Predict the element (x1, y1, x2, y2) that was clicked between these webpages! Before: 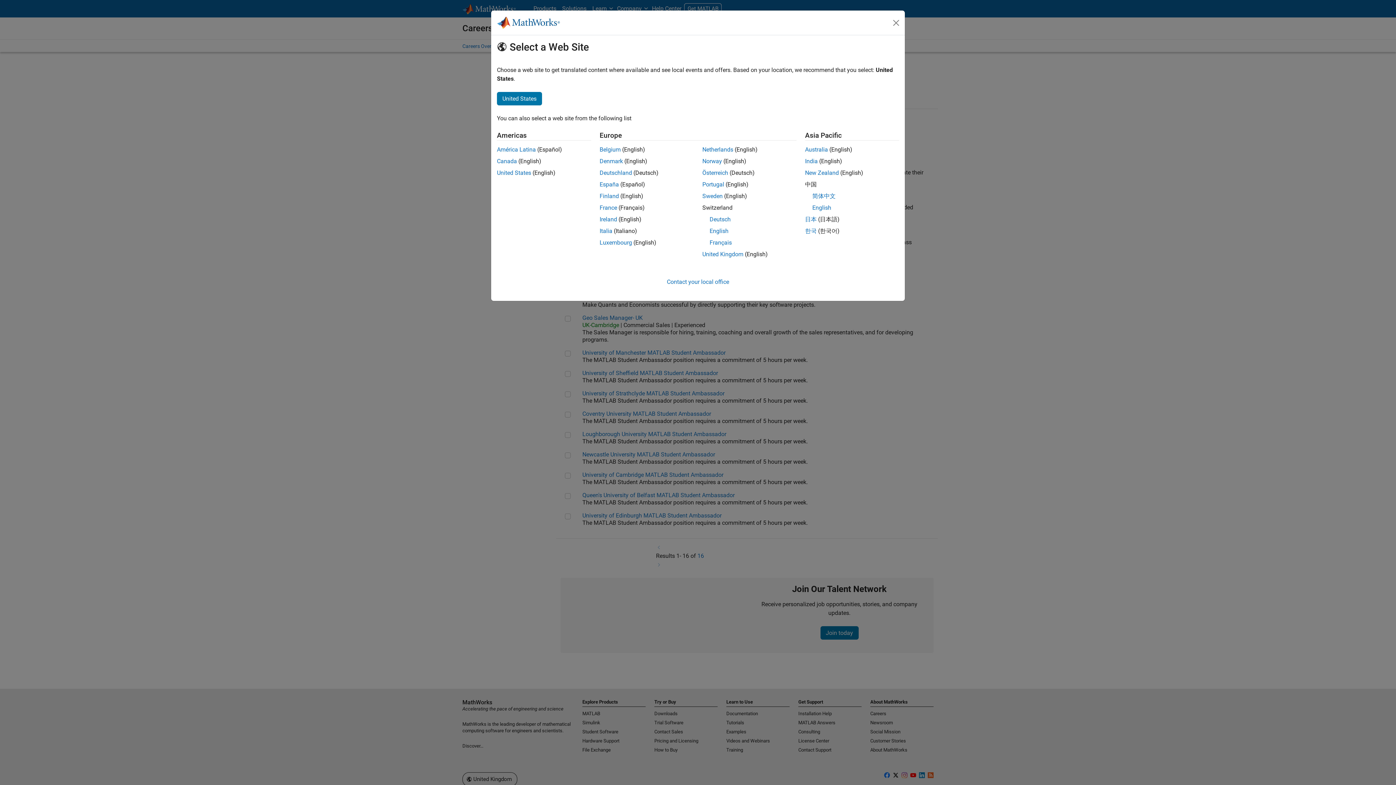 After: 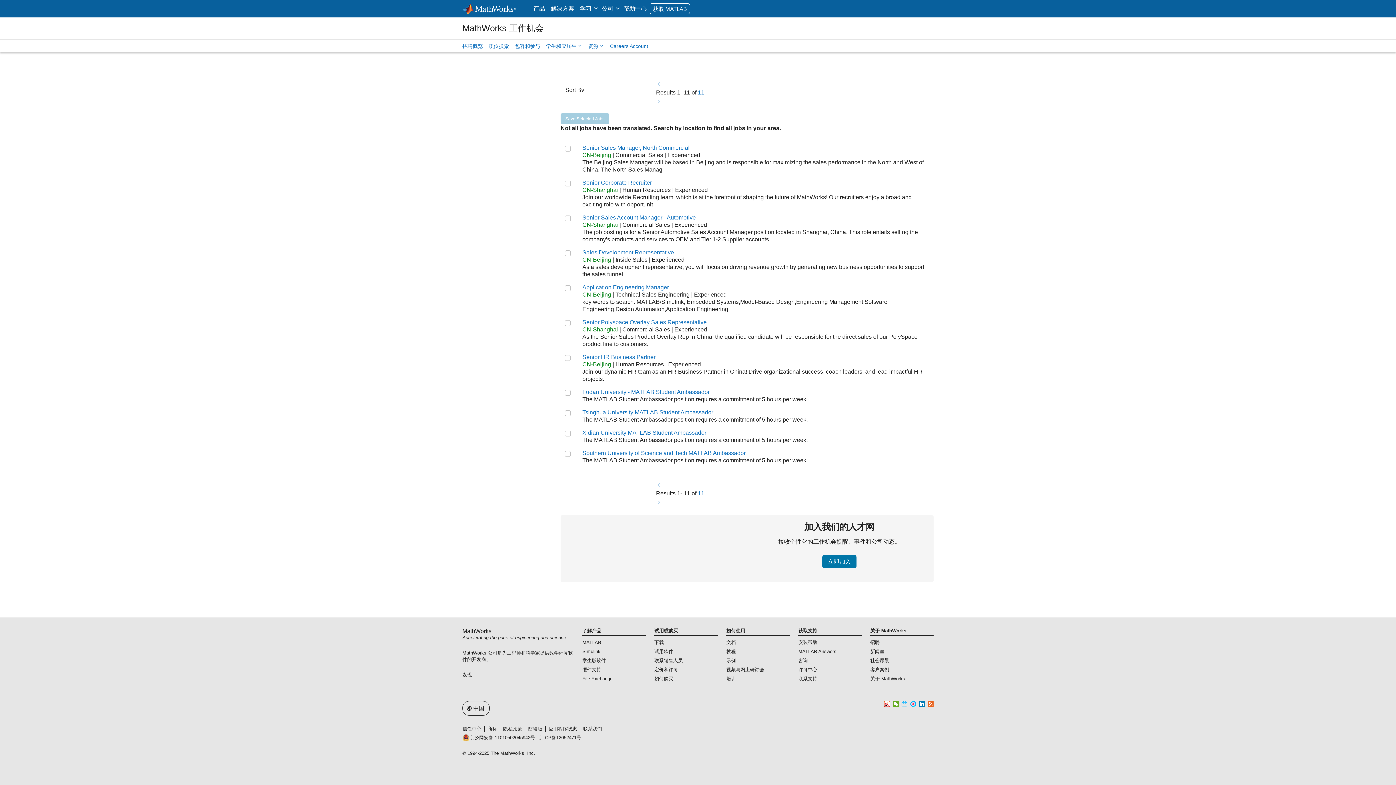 Action: bbox: (812, 192, 835, 199) label: 简体中文